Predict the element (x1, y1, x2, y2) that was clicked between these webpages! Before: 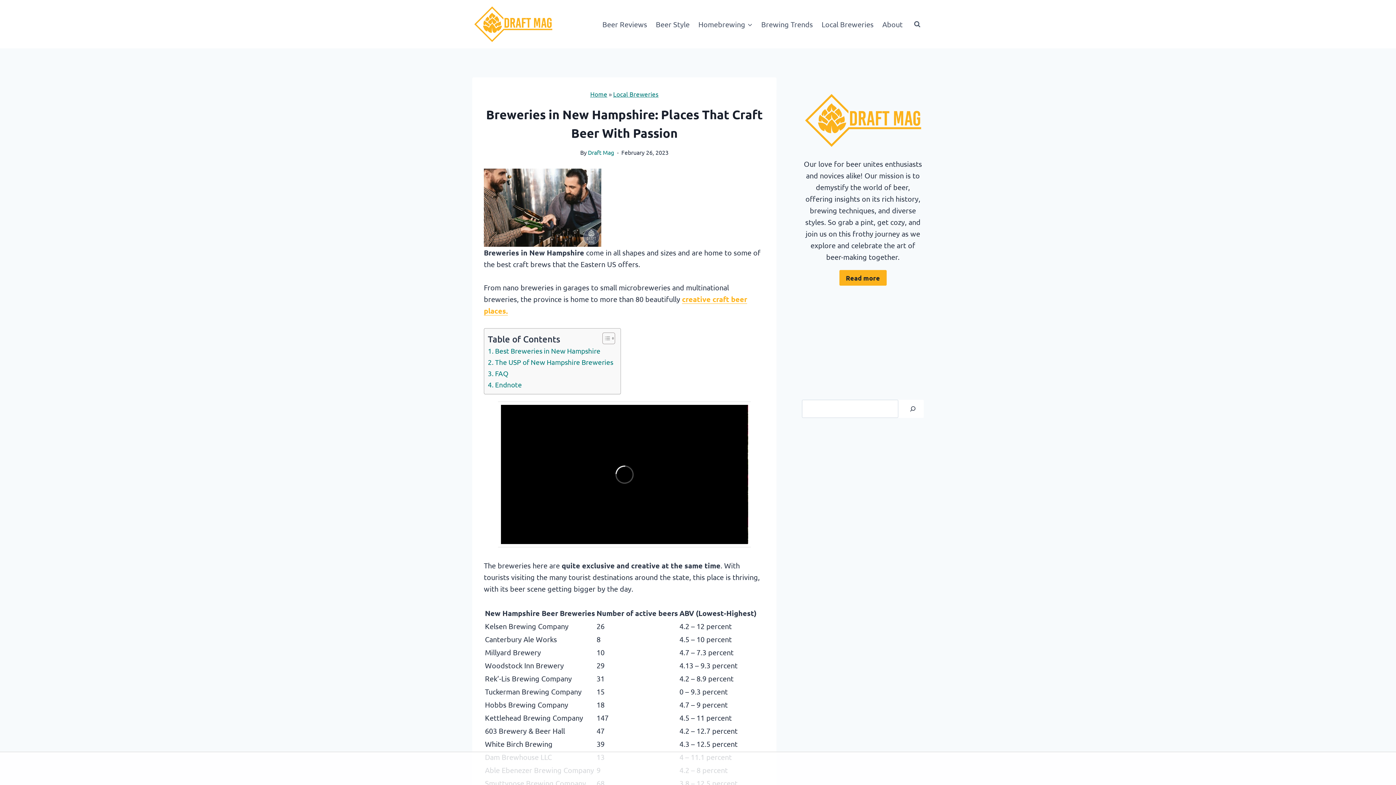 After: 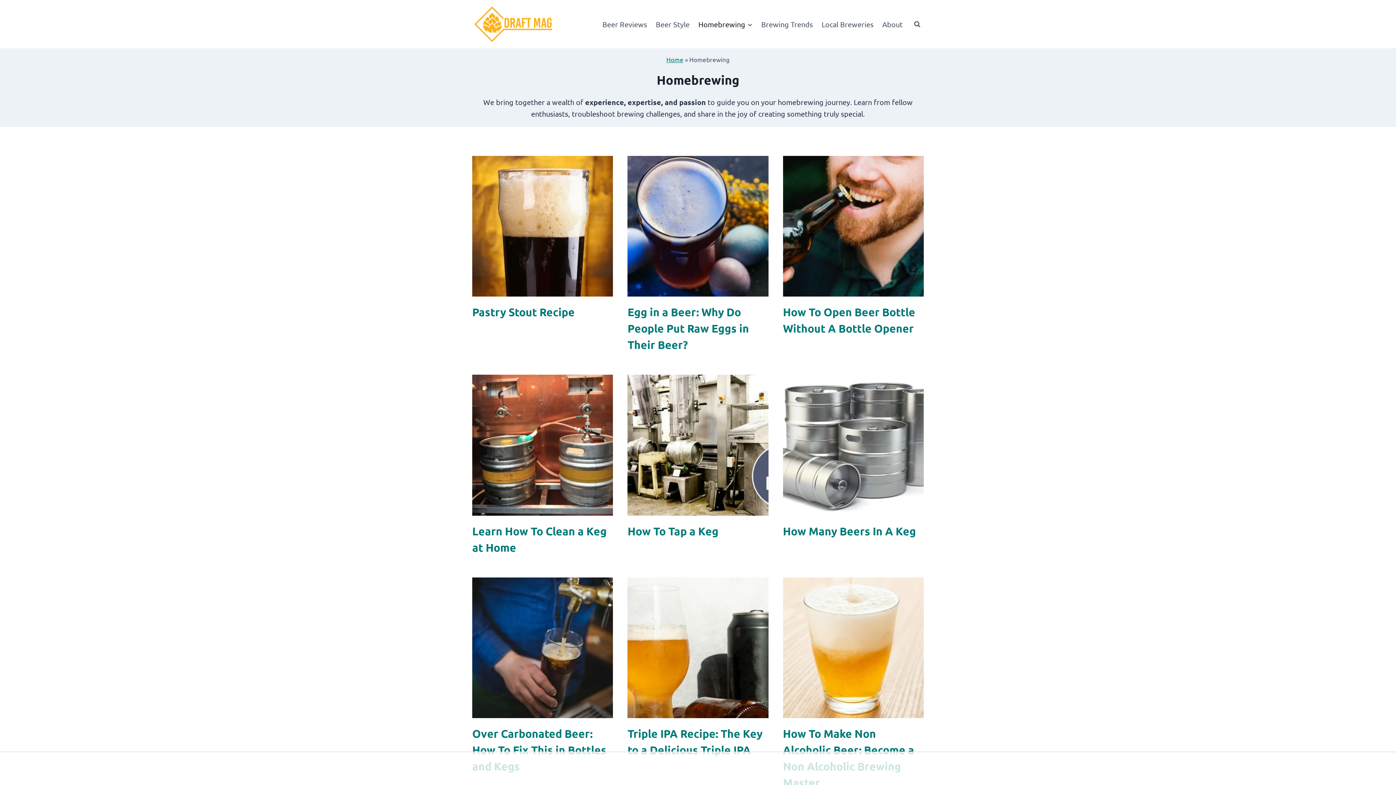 Action: bbox: (694, 14, 757, 34) label: Homebrewing